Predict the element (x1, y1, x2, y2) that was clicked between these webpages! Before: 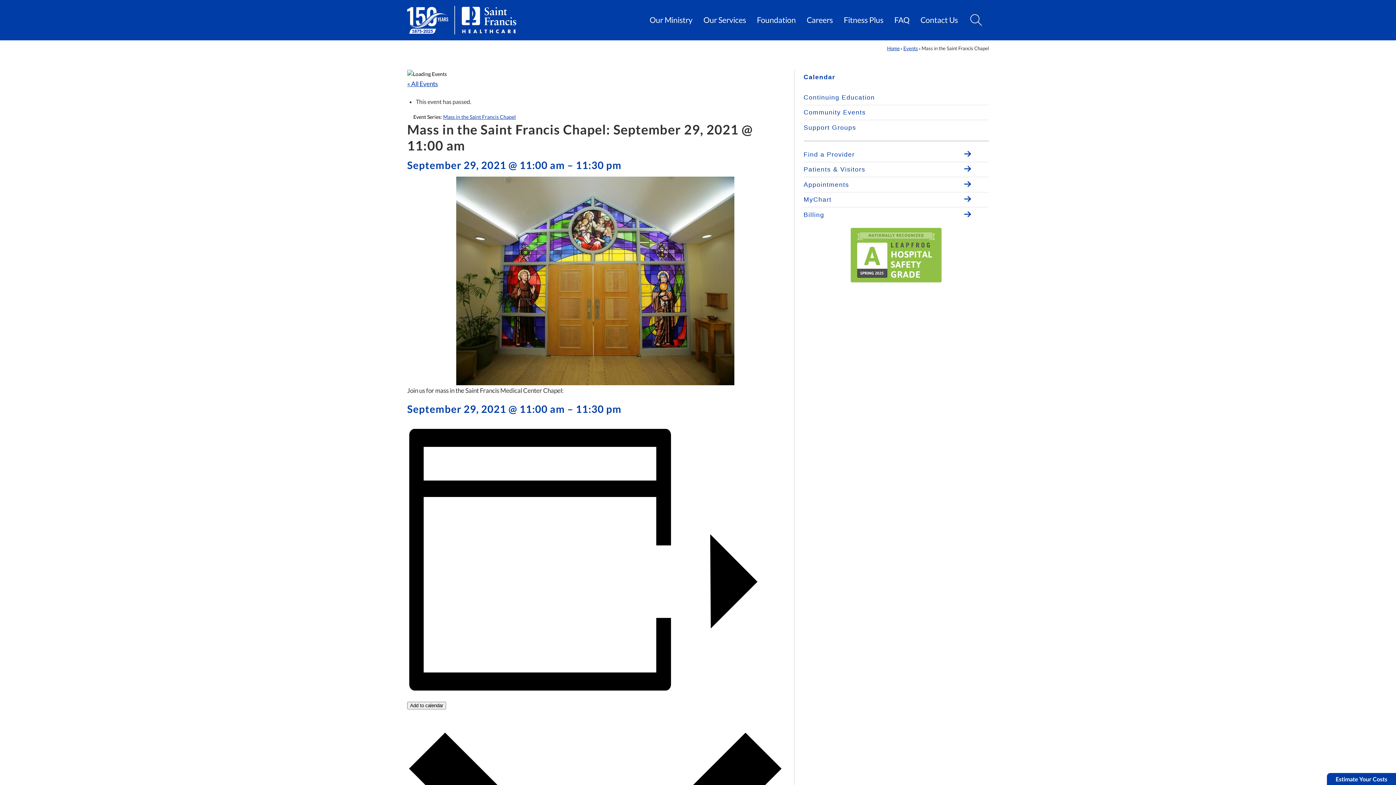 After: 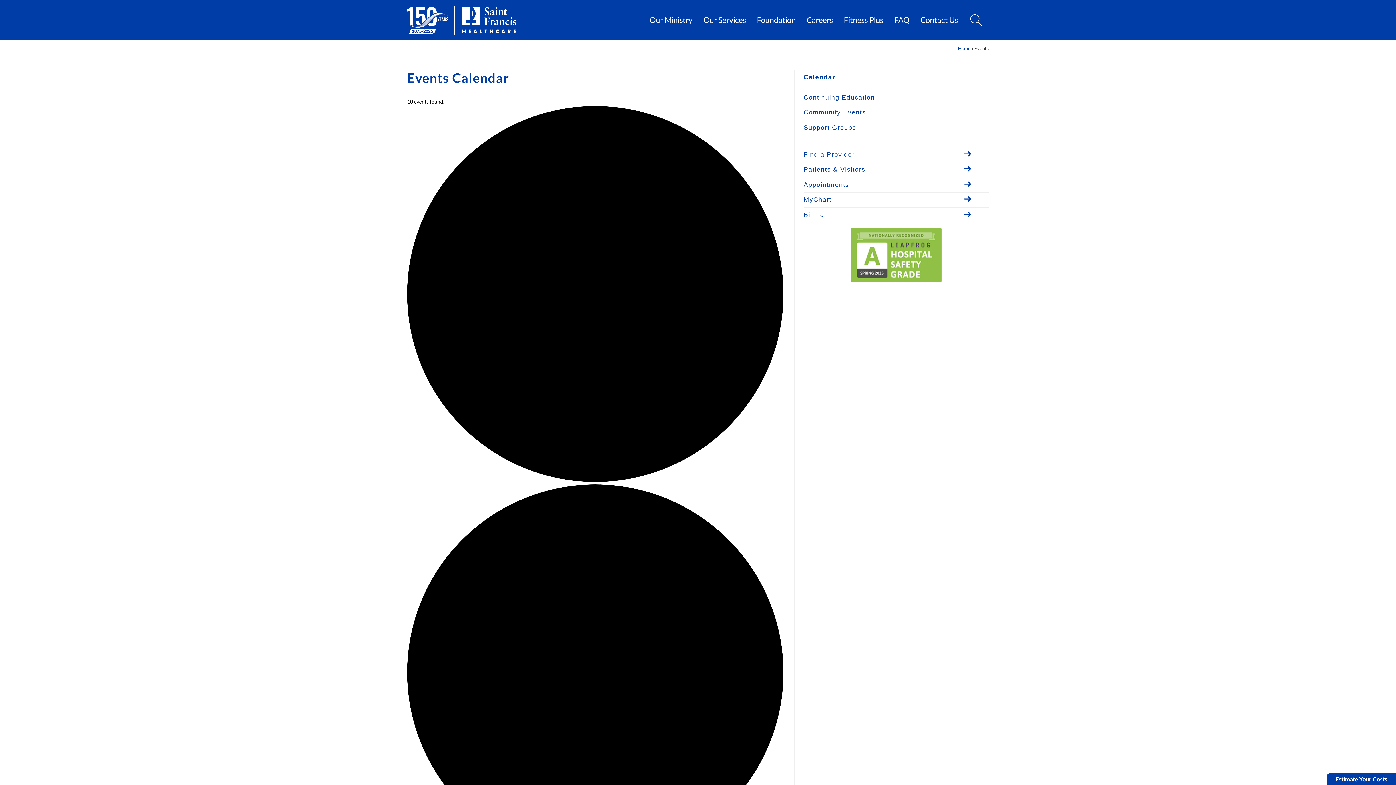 Action: bbox: (803, 69, 989, 84) label: Calendar